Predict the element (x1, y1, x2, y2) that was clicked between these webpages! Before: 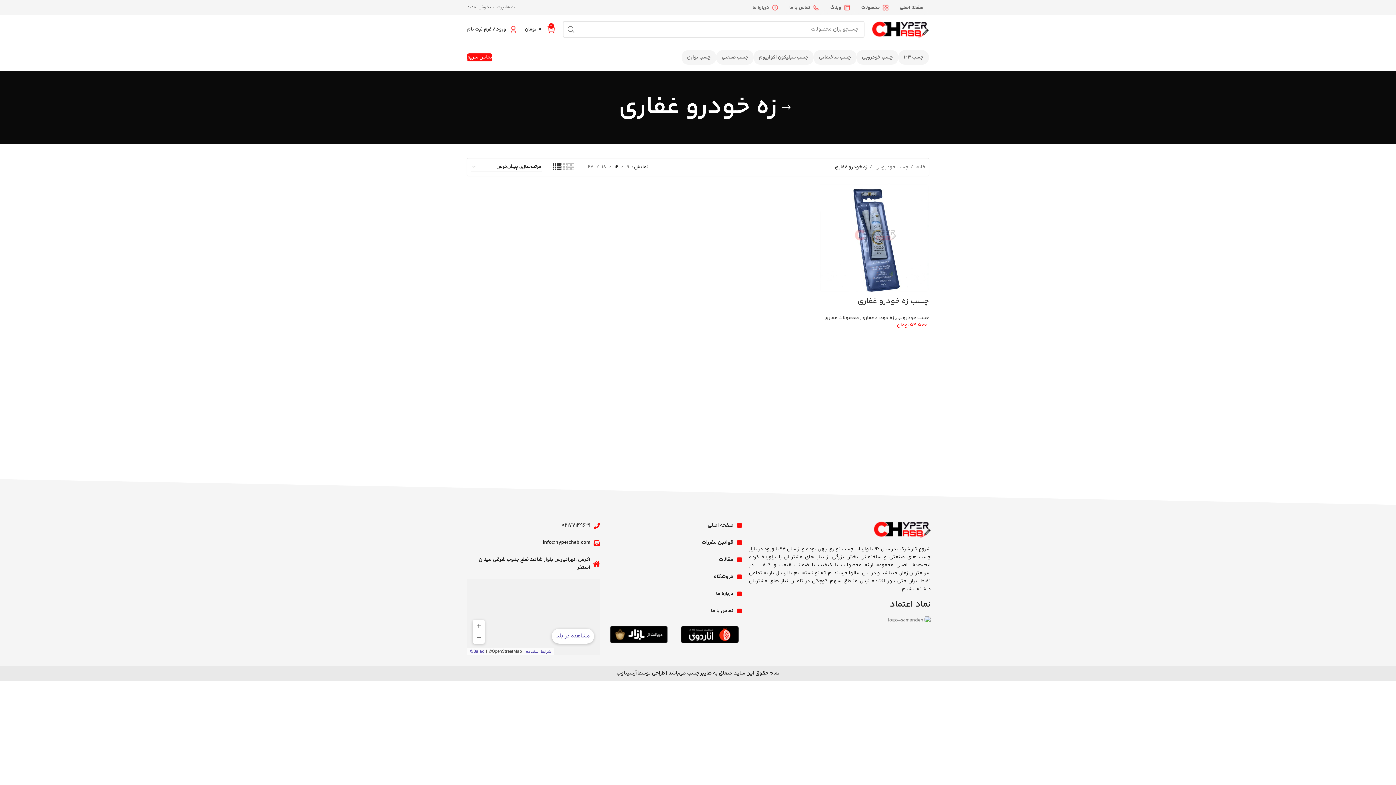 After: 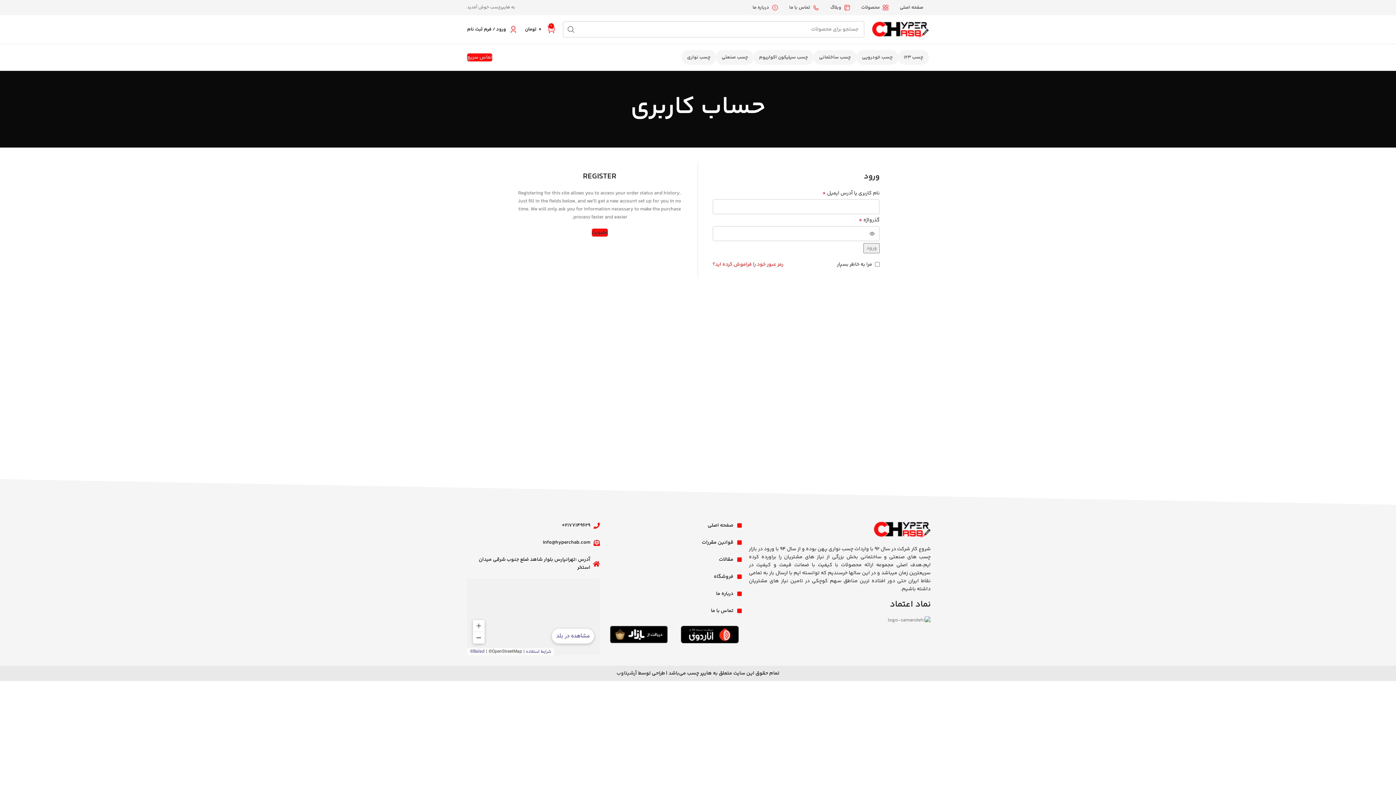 Action: bbox: (463, 22, 521, 36) label: ورود / فرم ثبت نام